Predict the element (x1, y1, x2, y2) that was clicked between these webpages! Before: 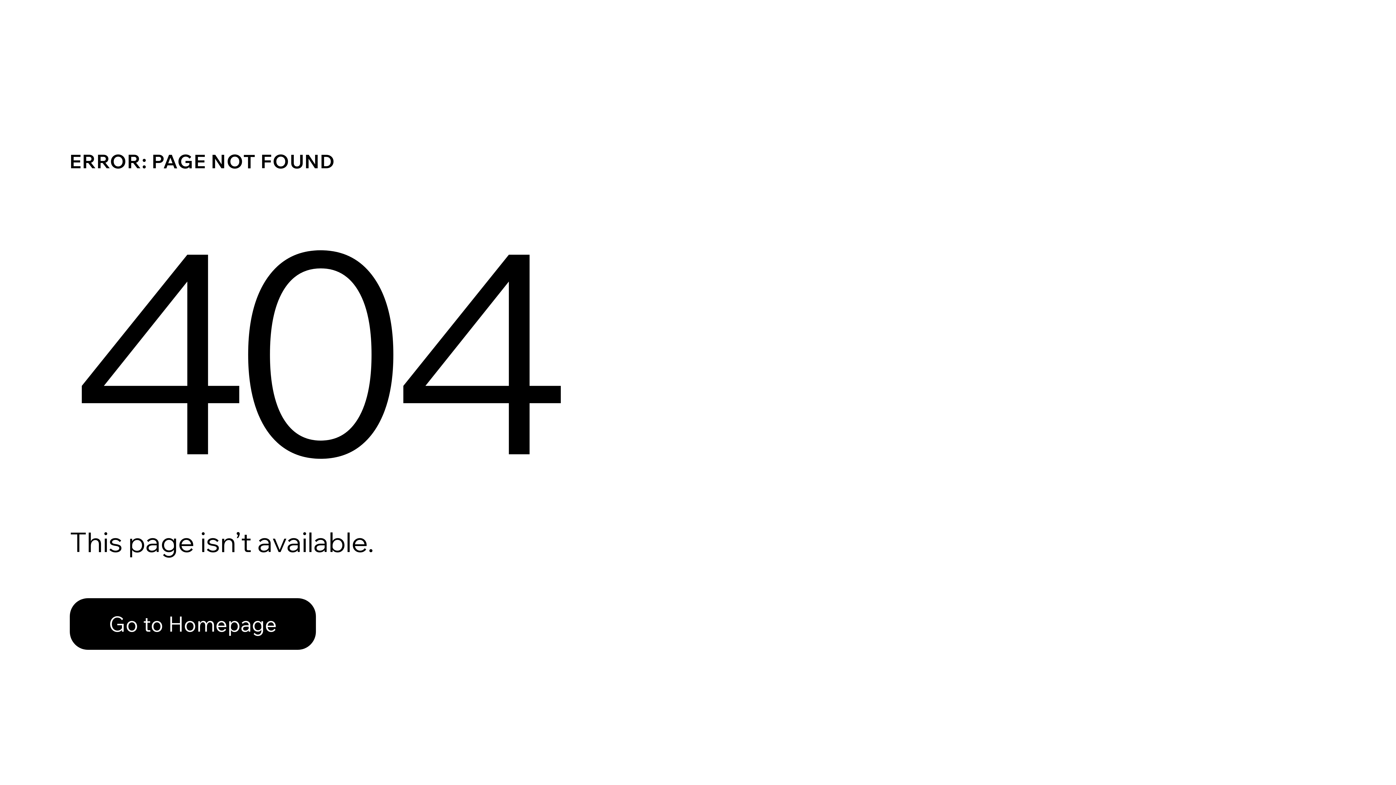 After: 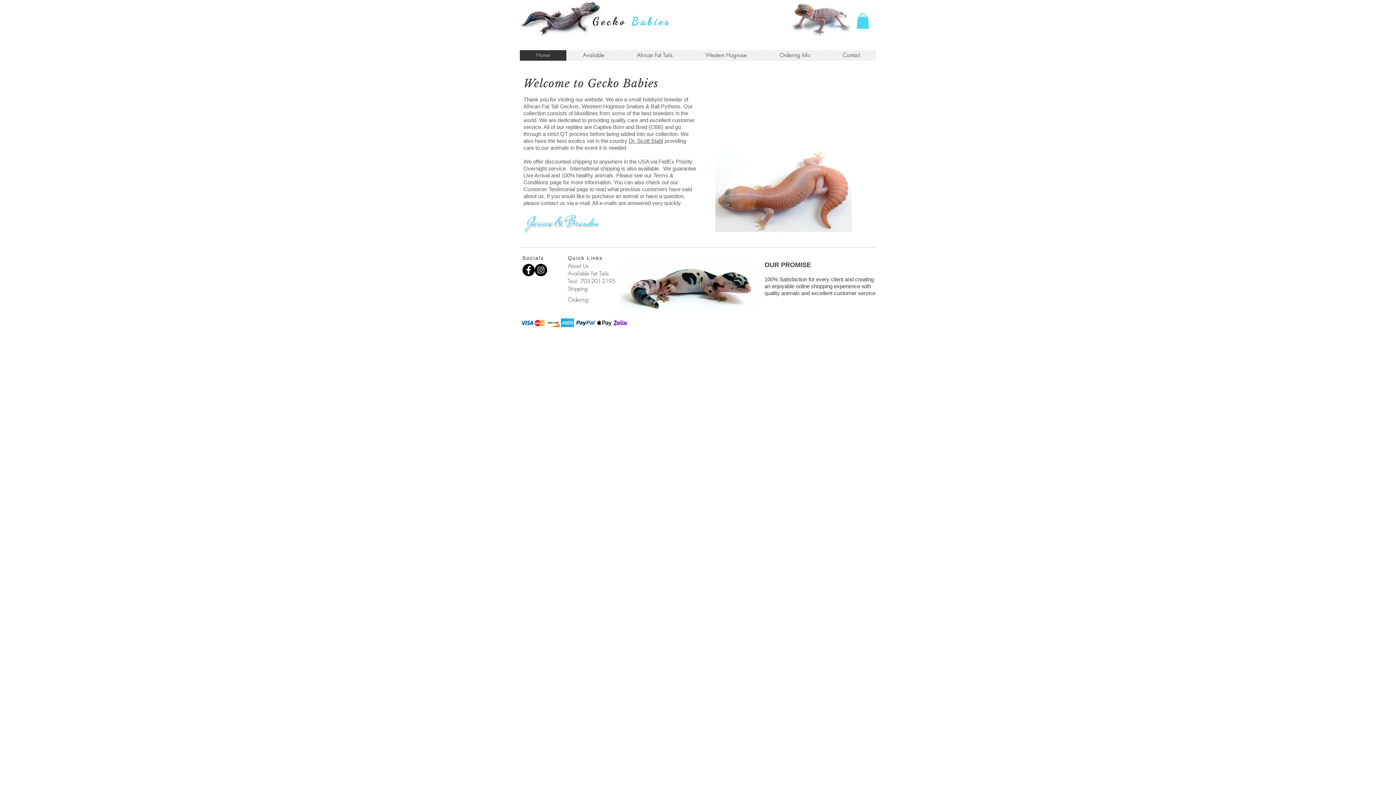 Action: label: Go to Homepage bbox: (69, 598, 316, 650)